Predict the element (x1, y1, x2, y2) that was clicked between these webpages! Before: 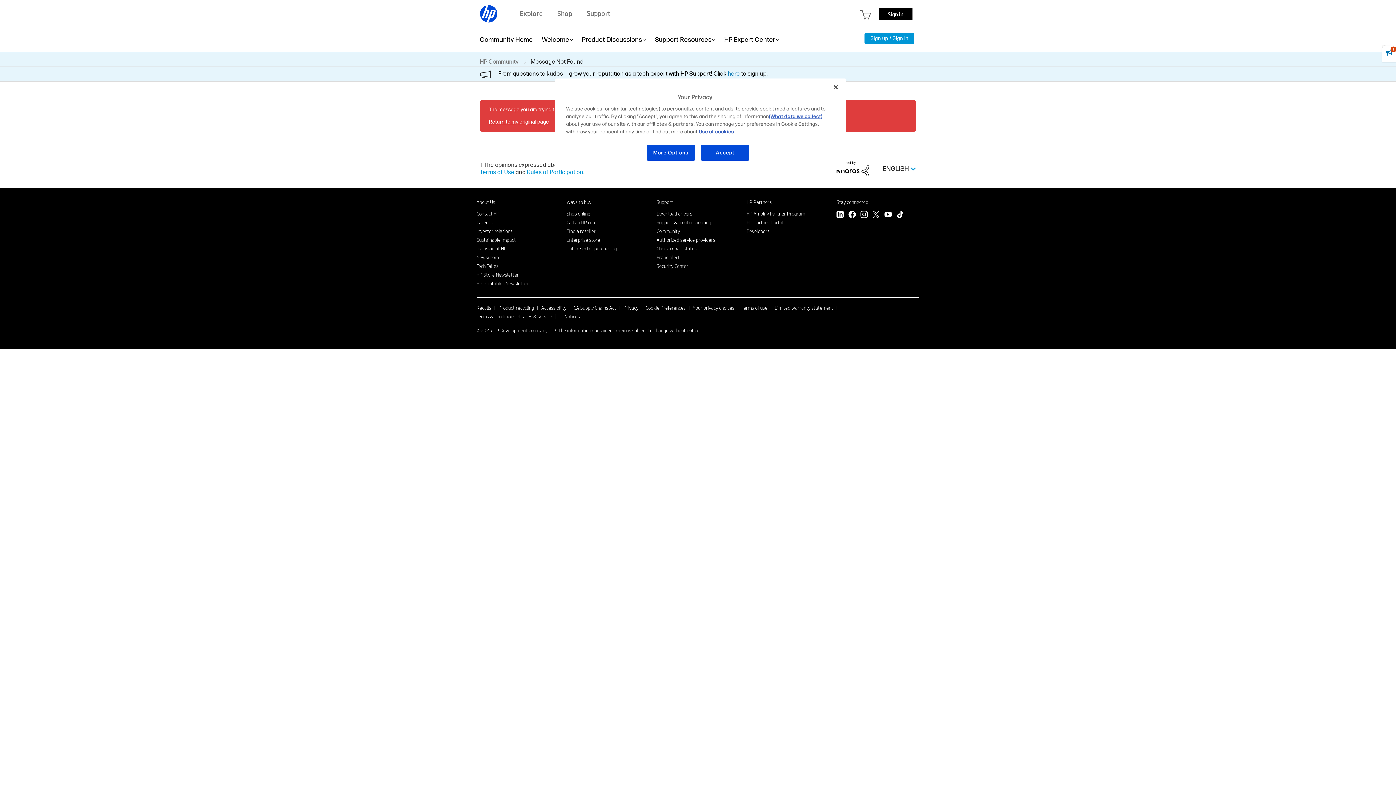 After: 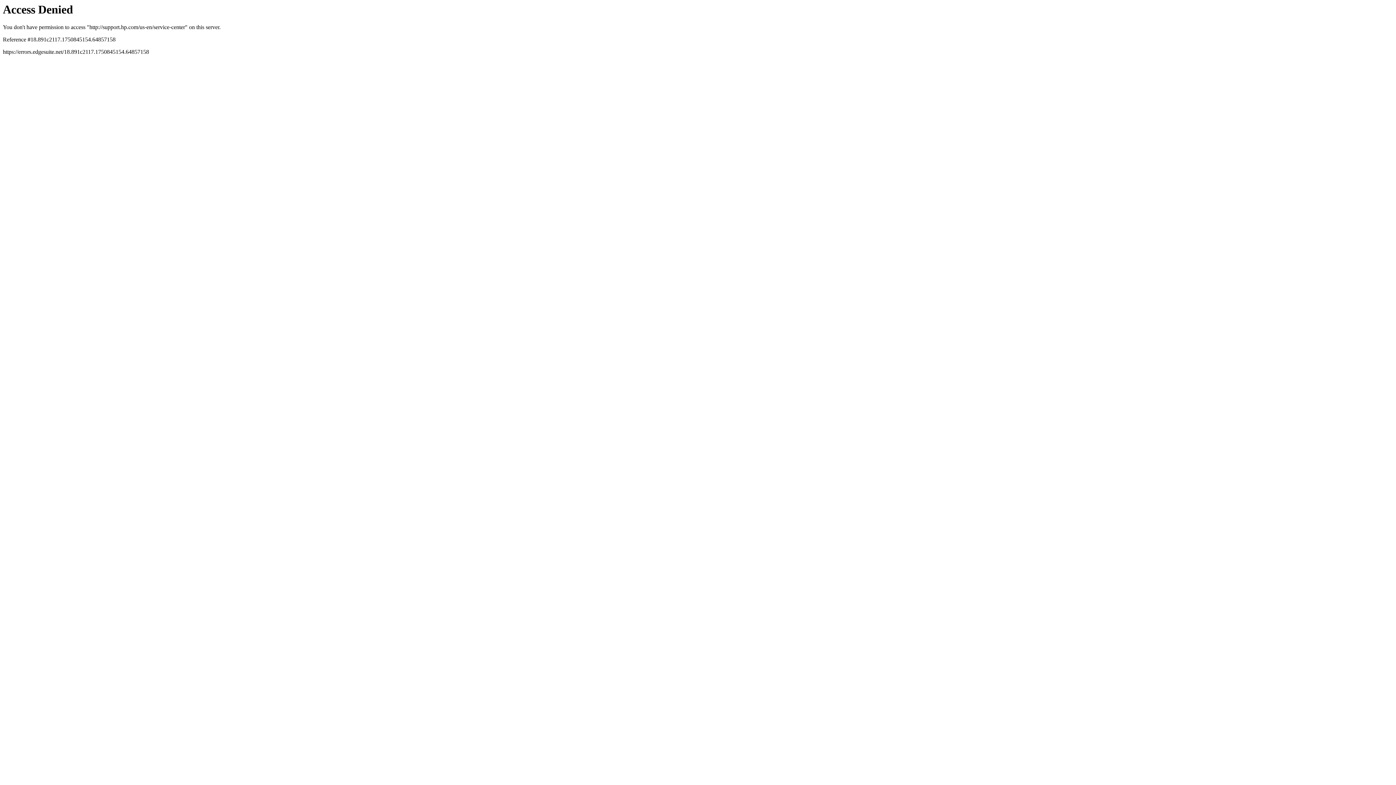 Action: label: Authorized service providers bbox: (656, 236, 715, 243)